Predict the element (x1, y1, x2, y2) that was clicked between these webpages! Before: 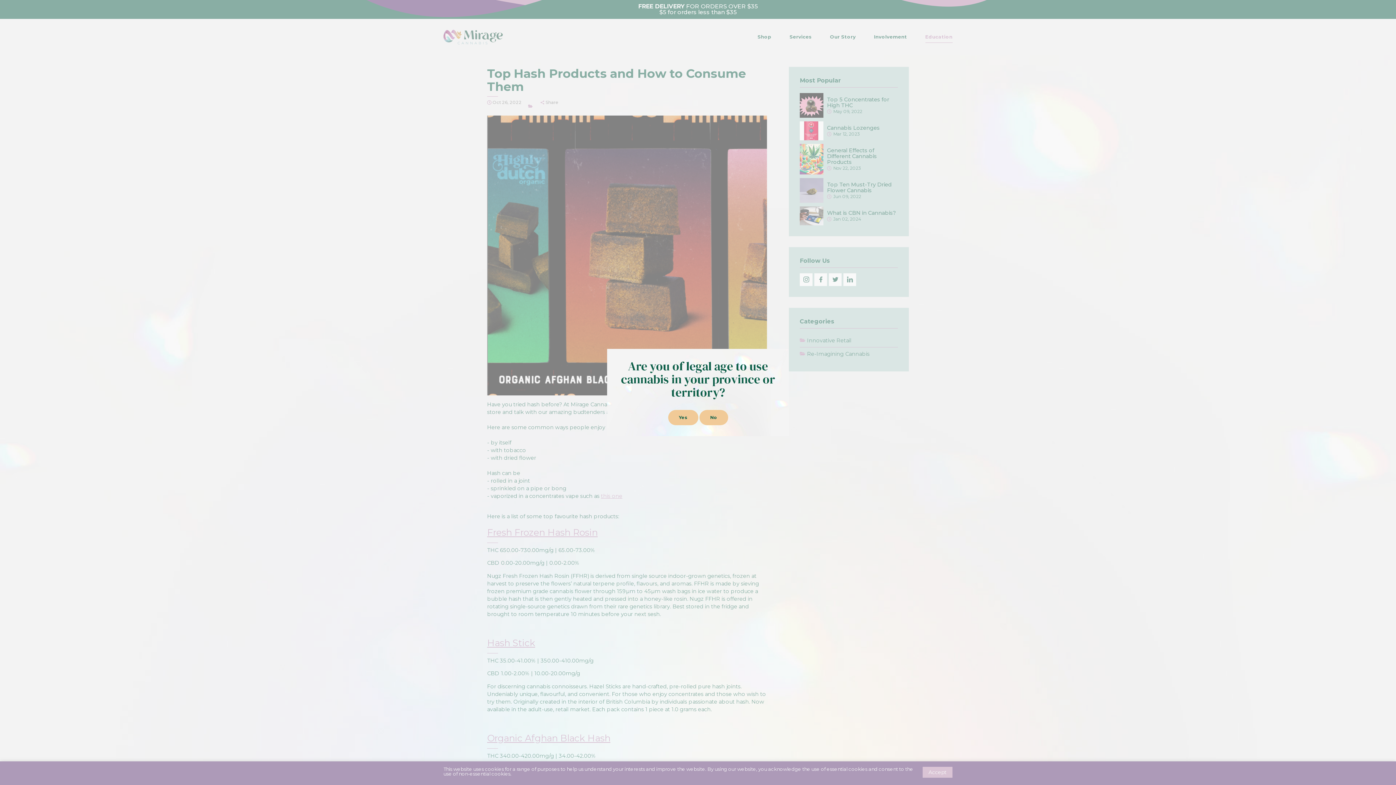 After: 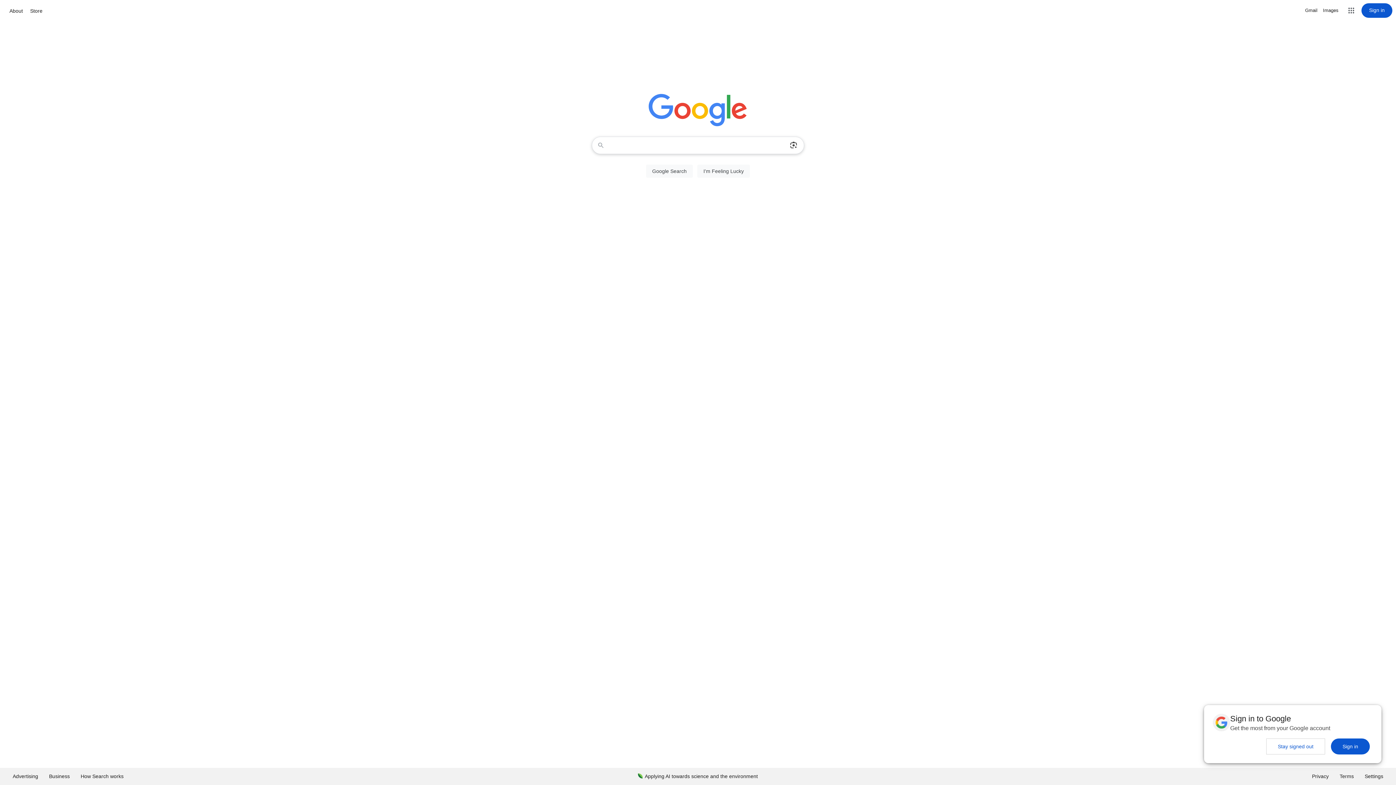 Action: bbox: (699, 410, 728, 425) label: No